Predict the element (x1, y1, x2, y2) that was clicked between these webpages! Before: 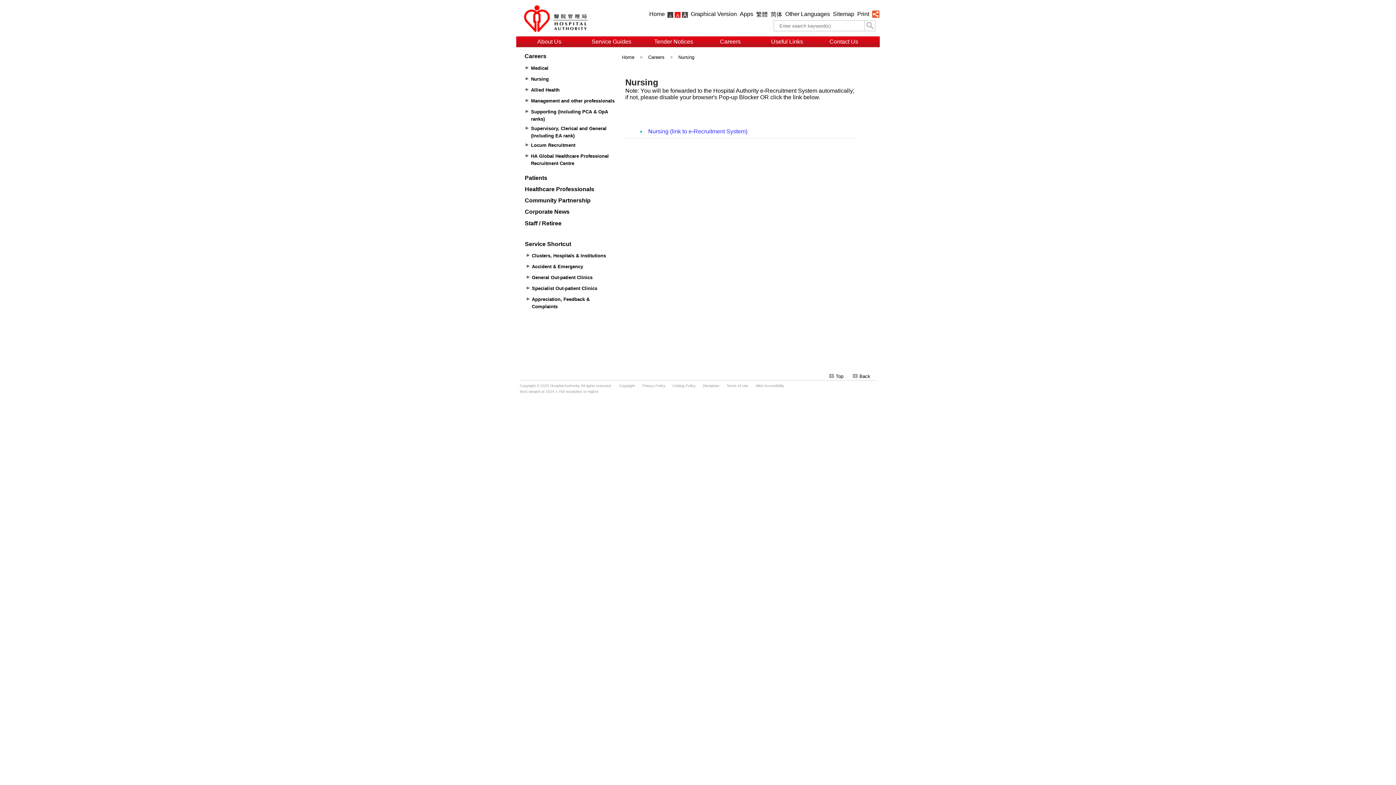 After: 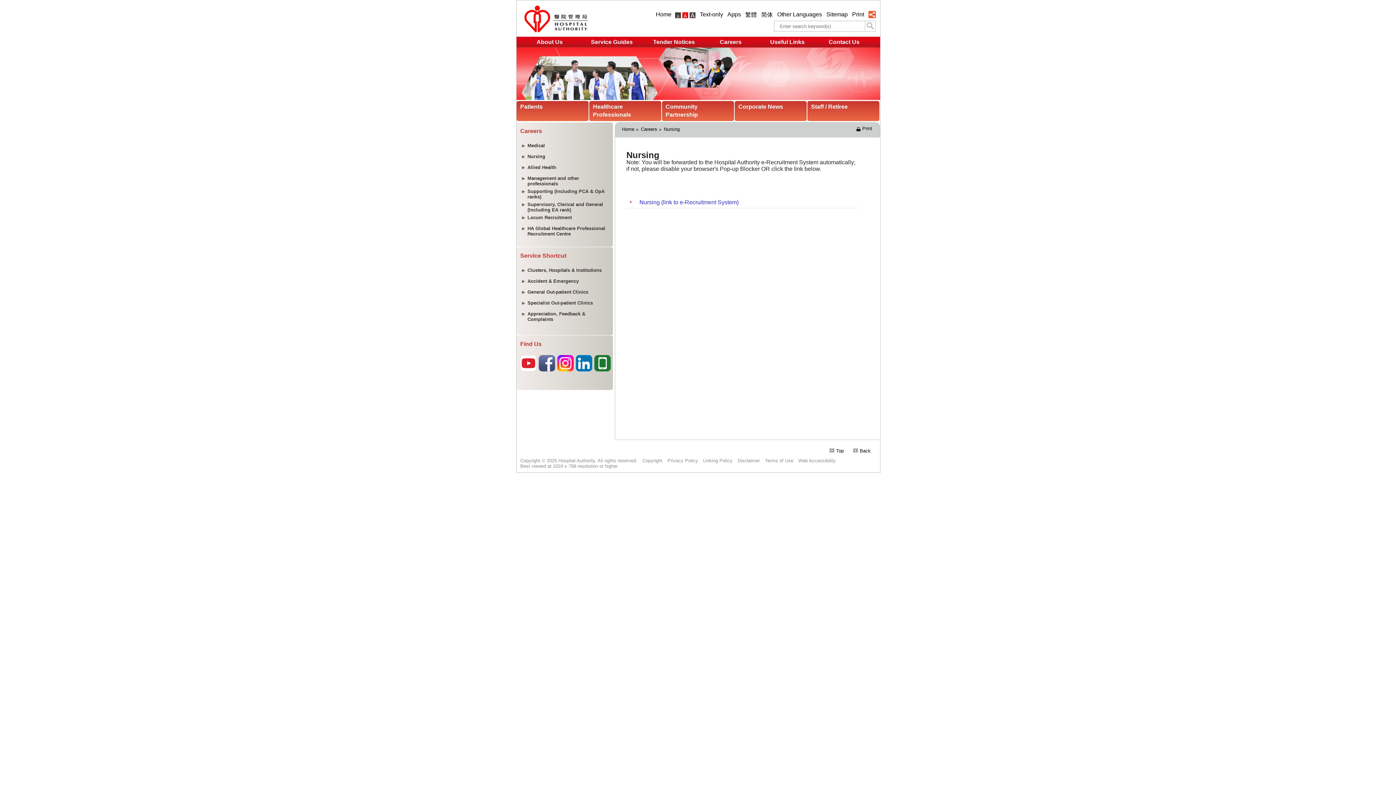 Action: bbox: (690, 10, 737, 17) label: Graphical Version